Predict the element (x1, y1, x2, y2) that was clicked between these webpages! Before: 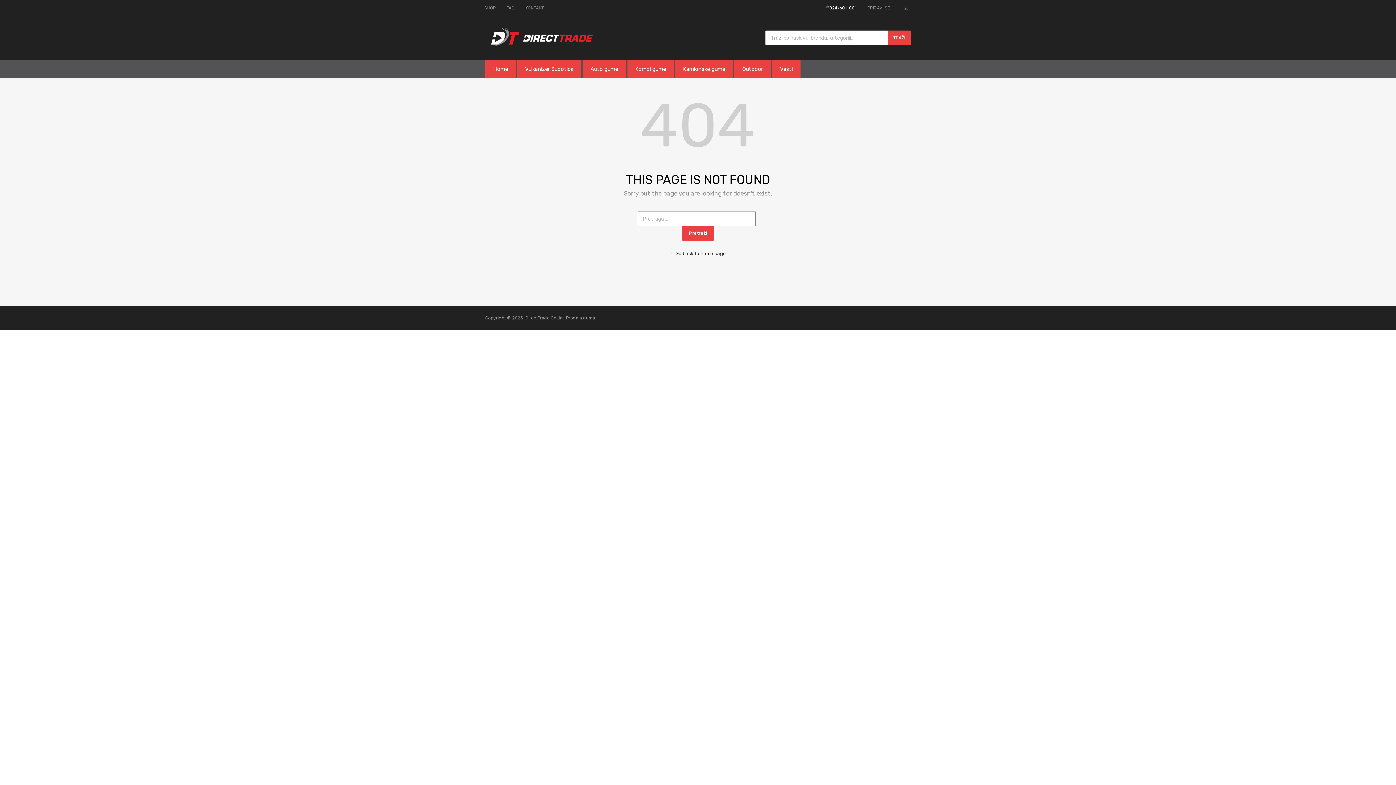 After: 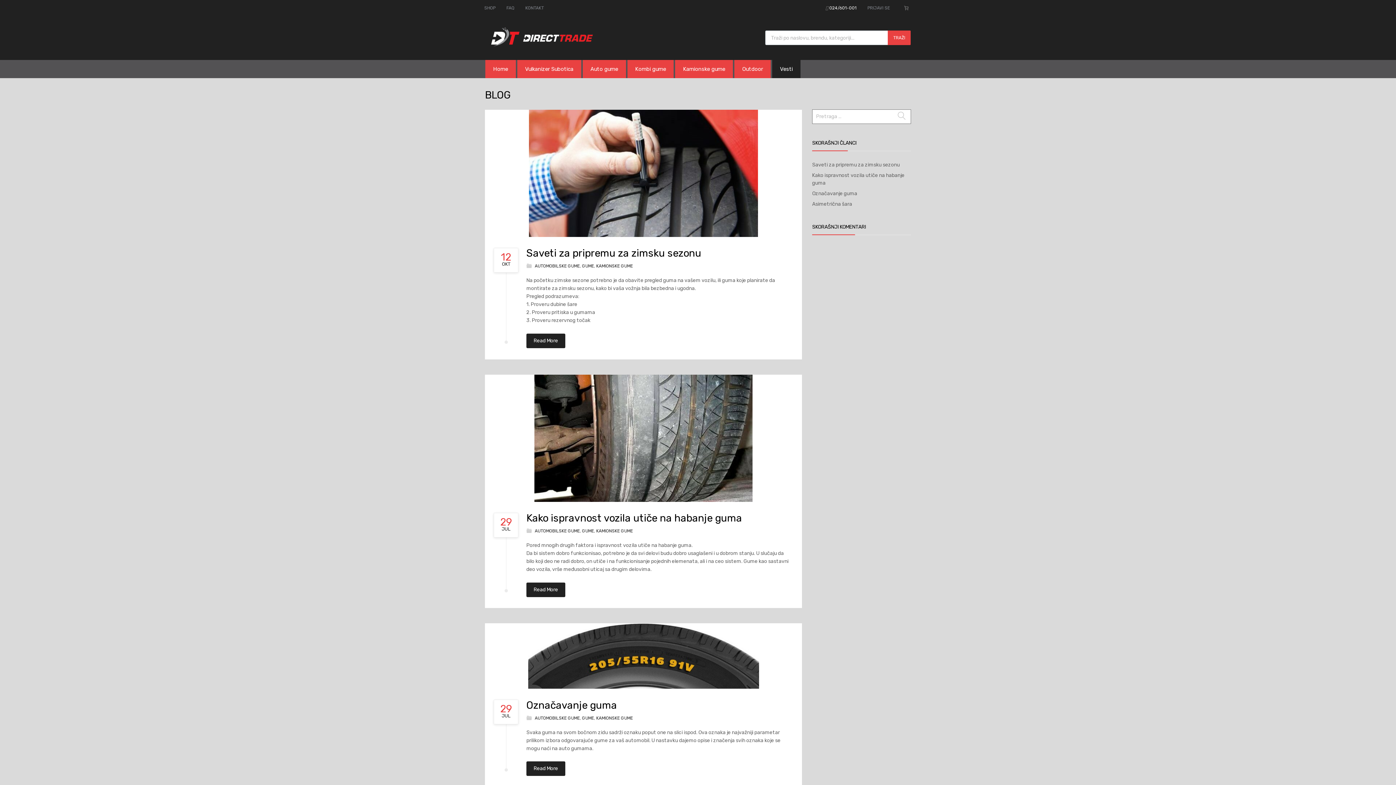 Action: bbox: (772, 59, 800, 78) label: Vesti